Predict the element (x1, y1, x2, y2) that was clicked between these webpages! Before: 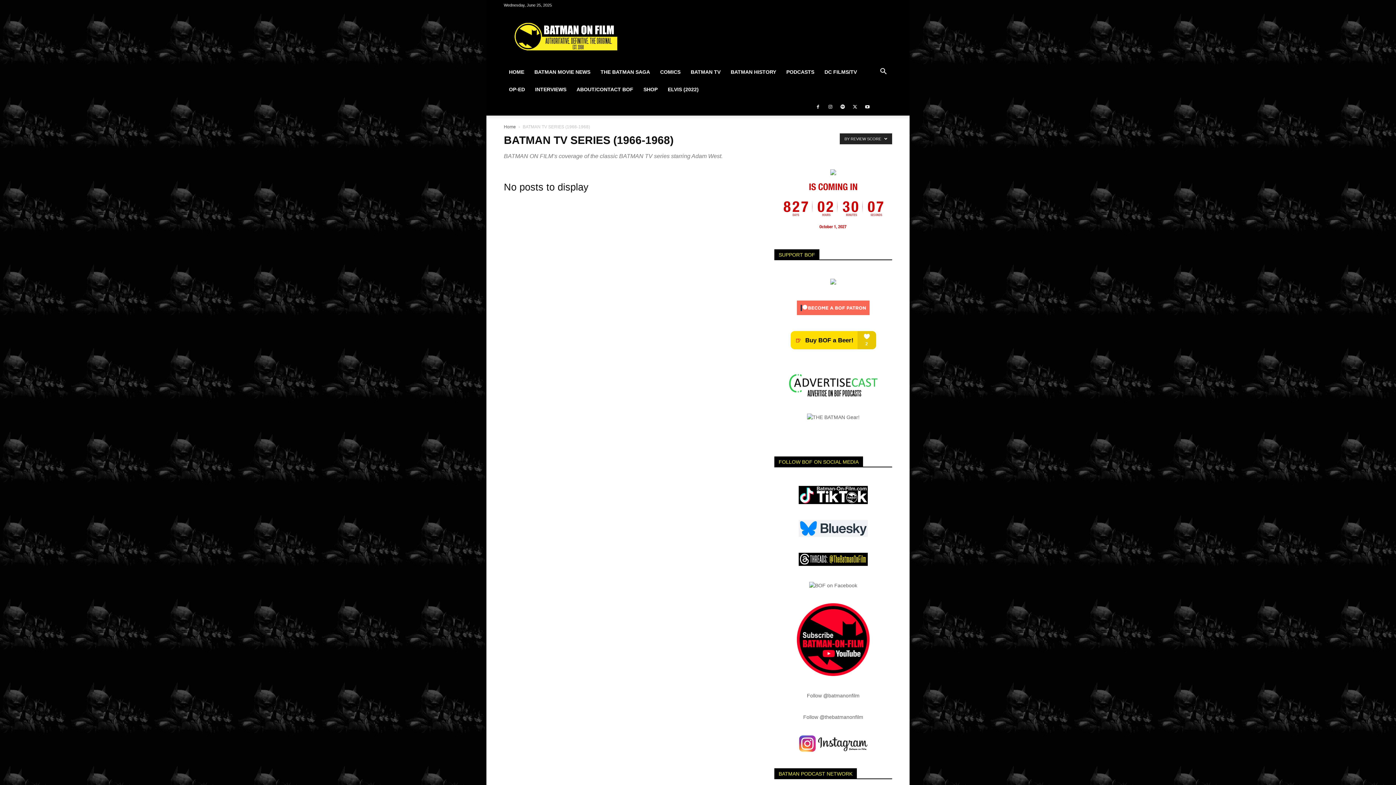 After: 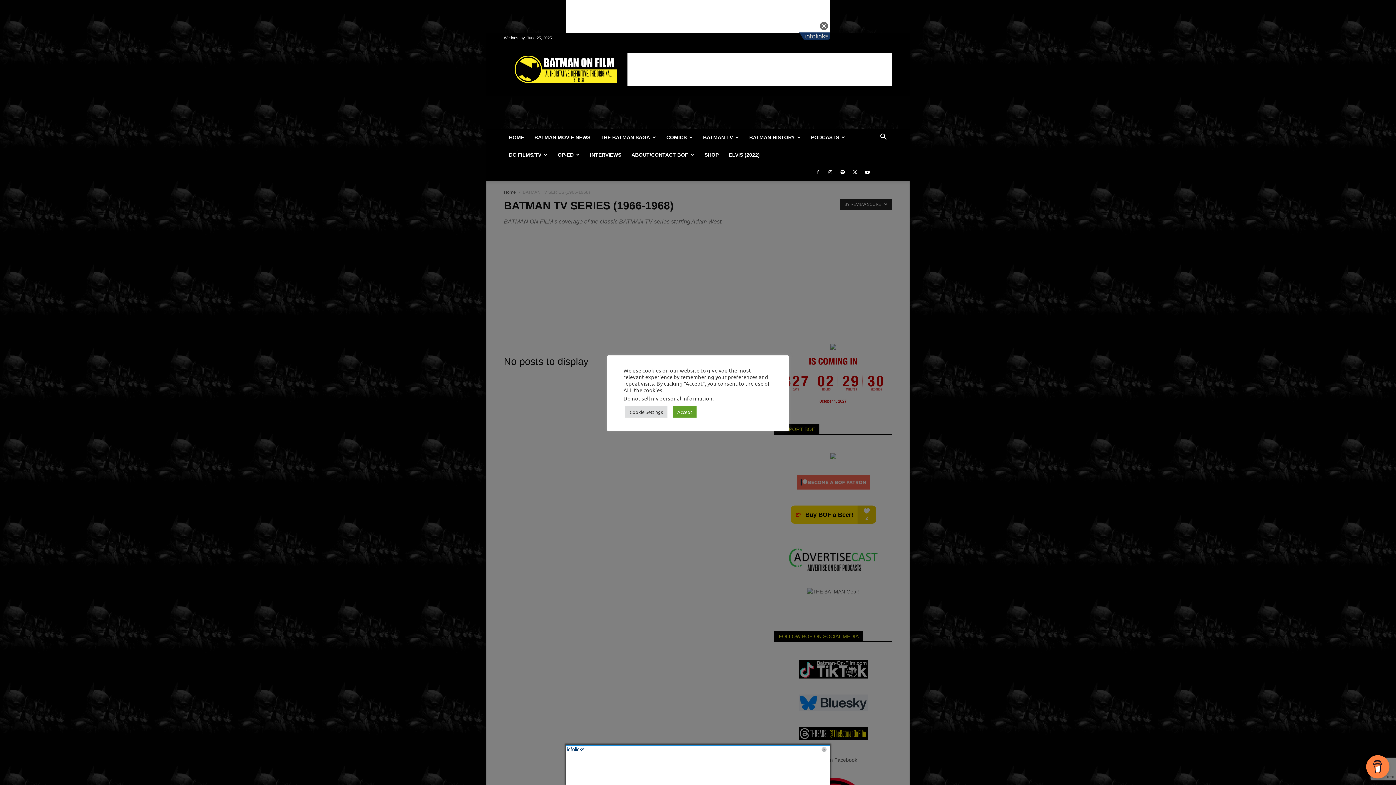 Action: bbox: (809, 582, 857, 588)